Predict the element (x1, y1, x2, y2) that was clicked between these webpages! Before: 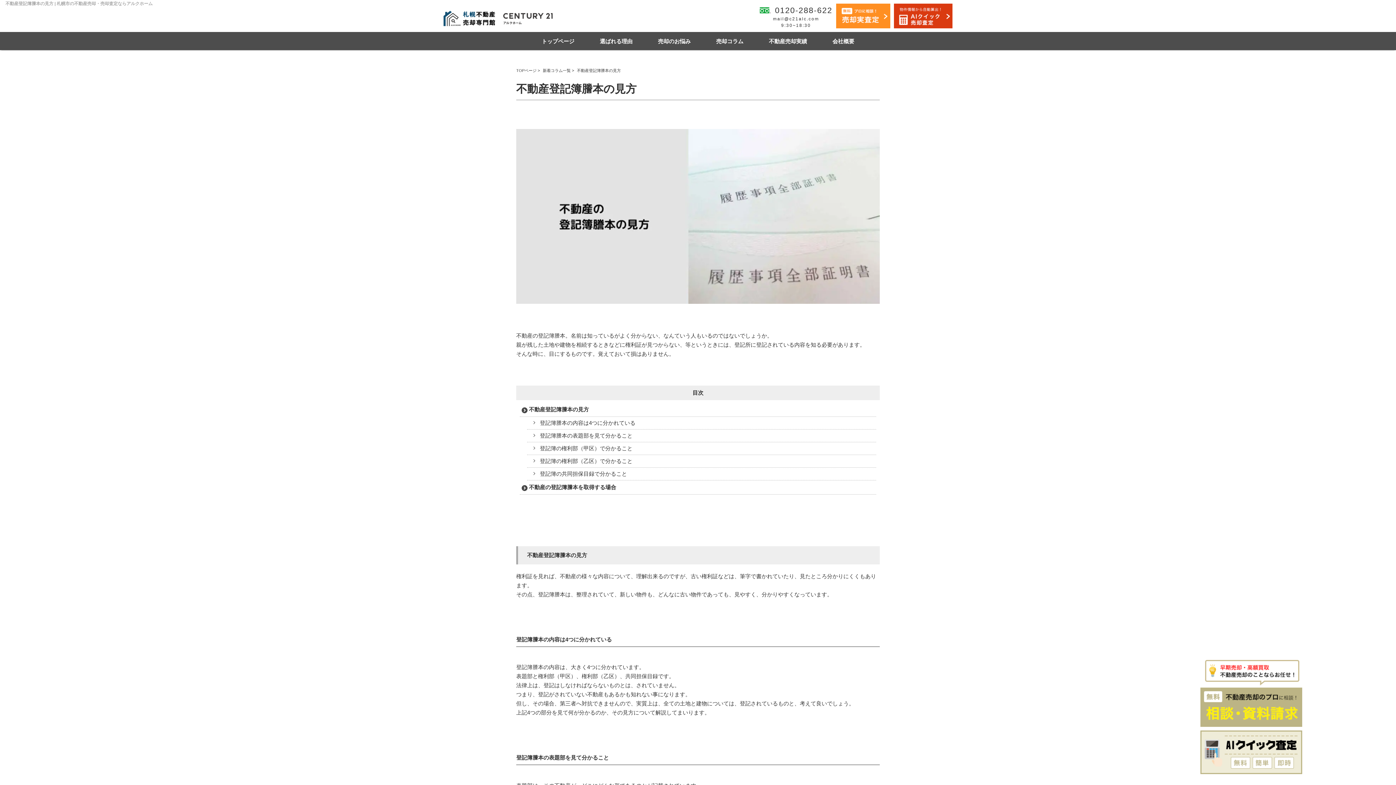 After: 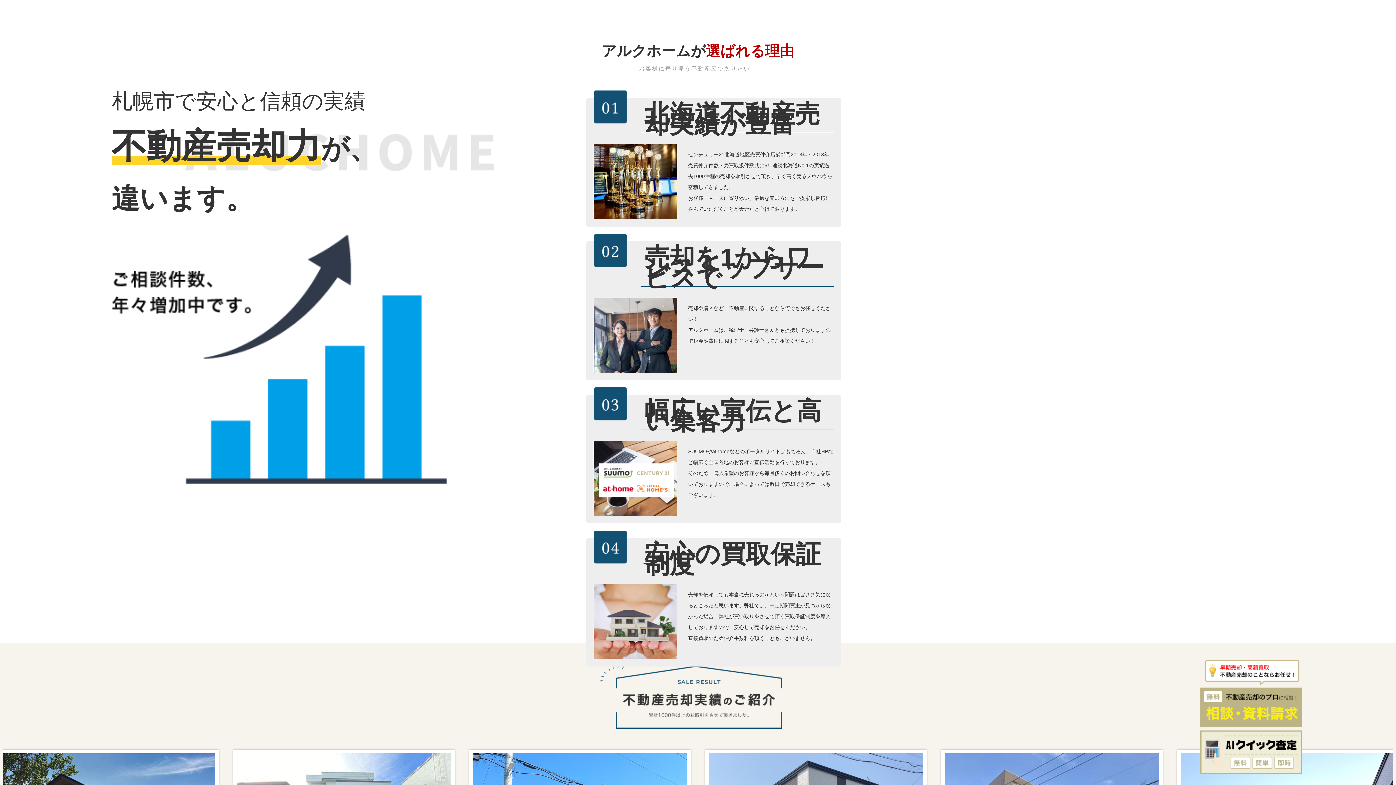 Action: label: 選ばれる理由 bbox: (587, 32, 645, 50)